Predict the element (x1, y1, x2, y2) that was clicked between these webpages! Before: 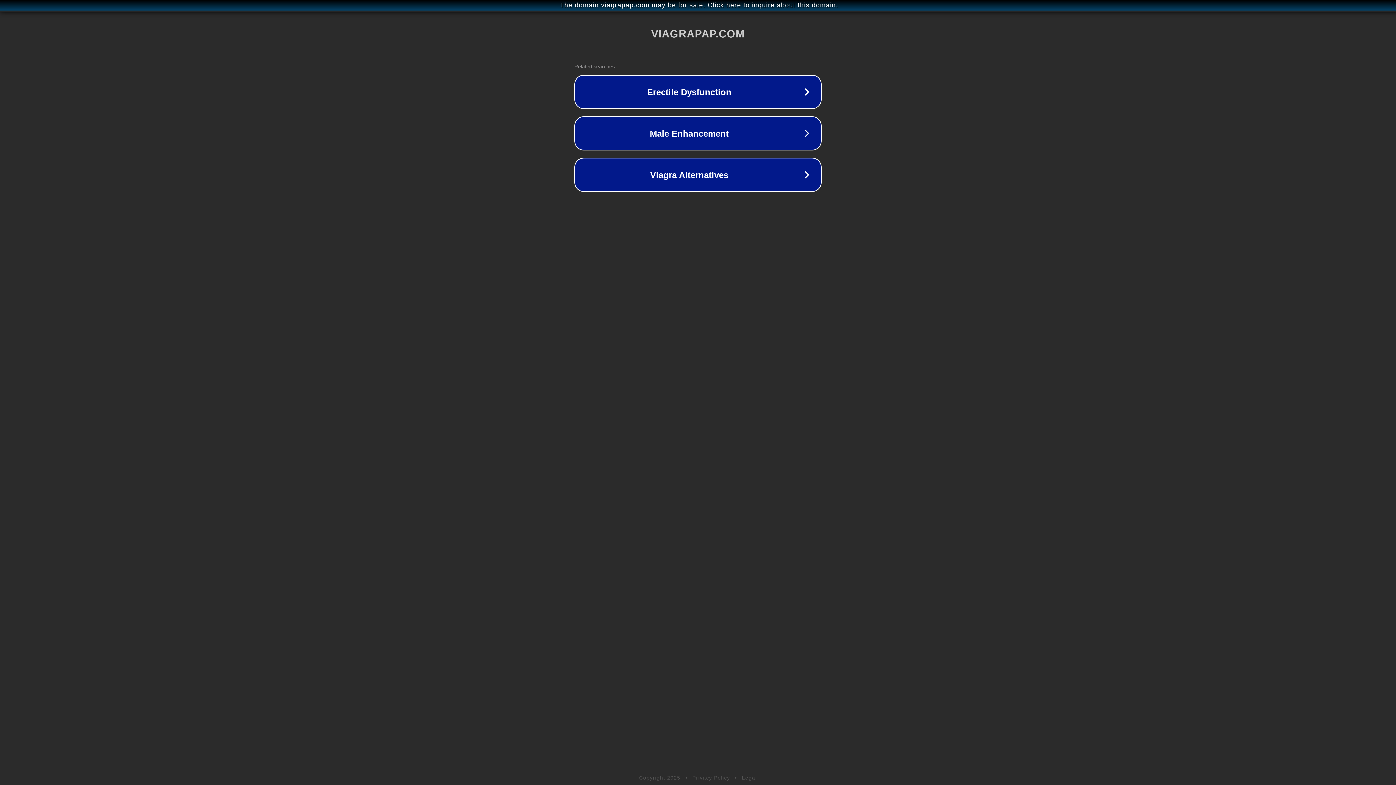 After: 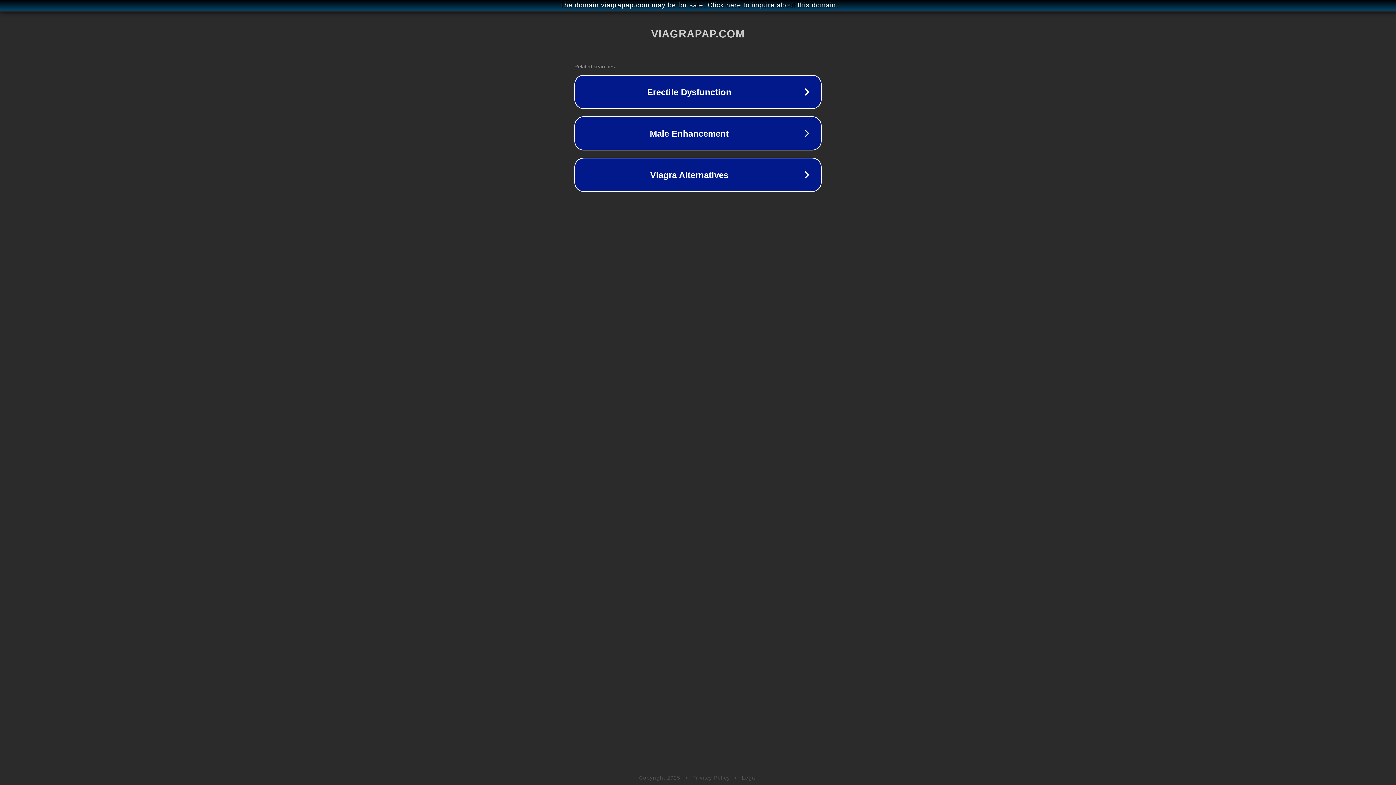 Action: bbox: (692, 775, 730, 781) label: Privacy Policy